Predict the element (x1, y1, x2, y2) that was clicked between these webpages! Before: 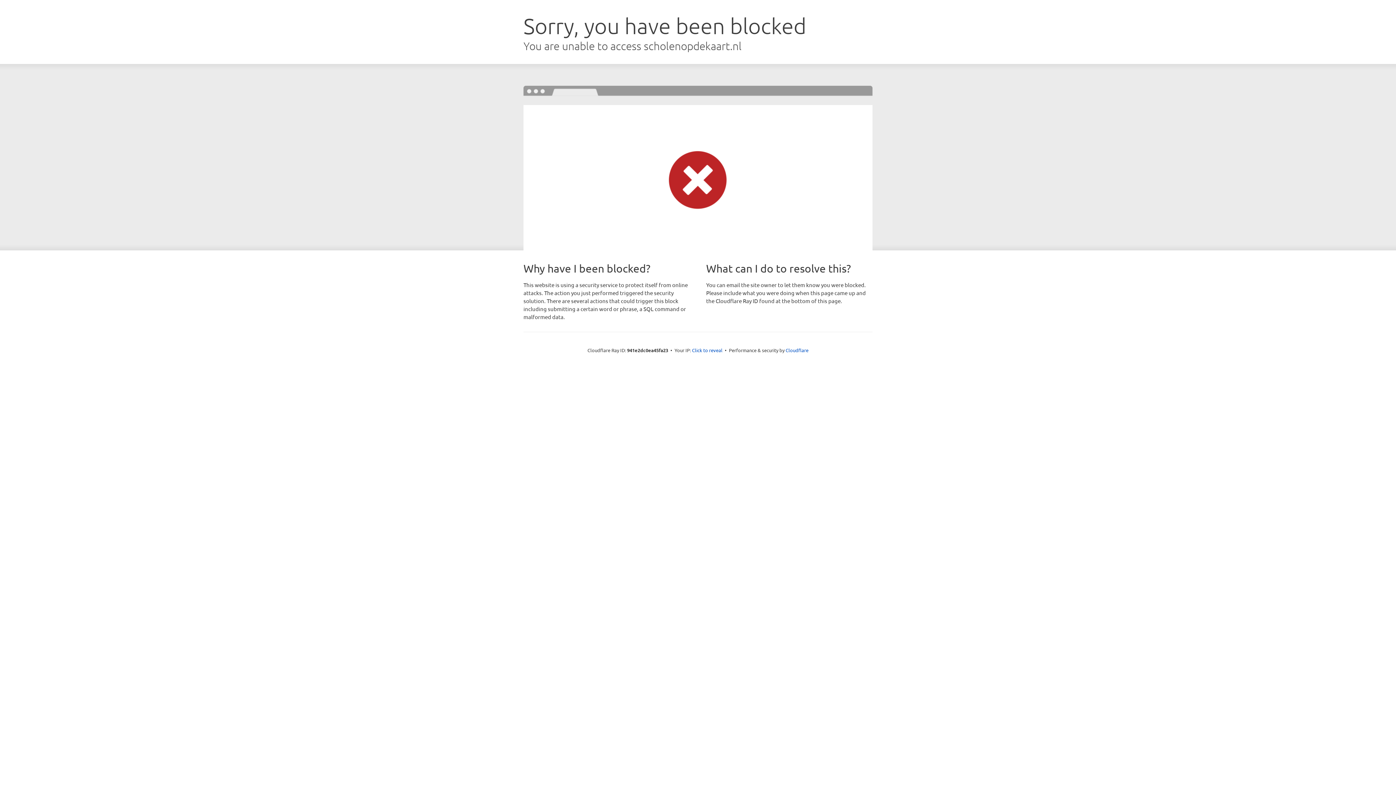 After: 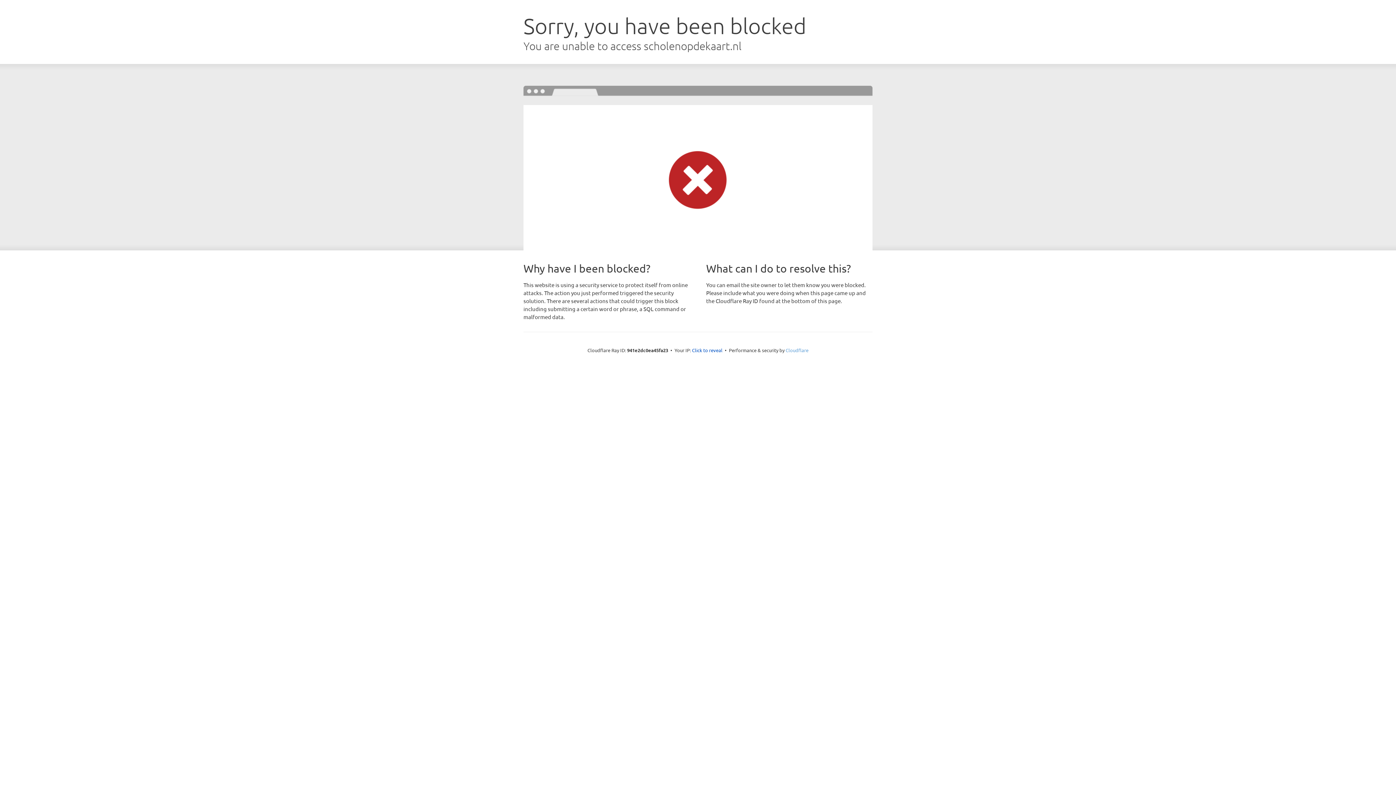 Action: label: Cloudflare bbox: (785, 347, 808, 353)